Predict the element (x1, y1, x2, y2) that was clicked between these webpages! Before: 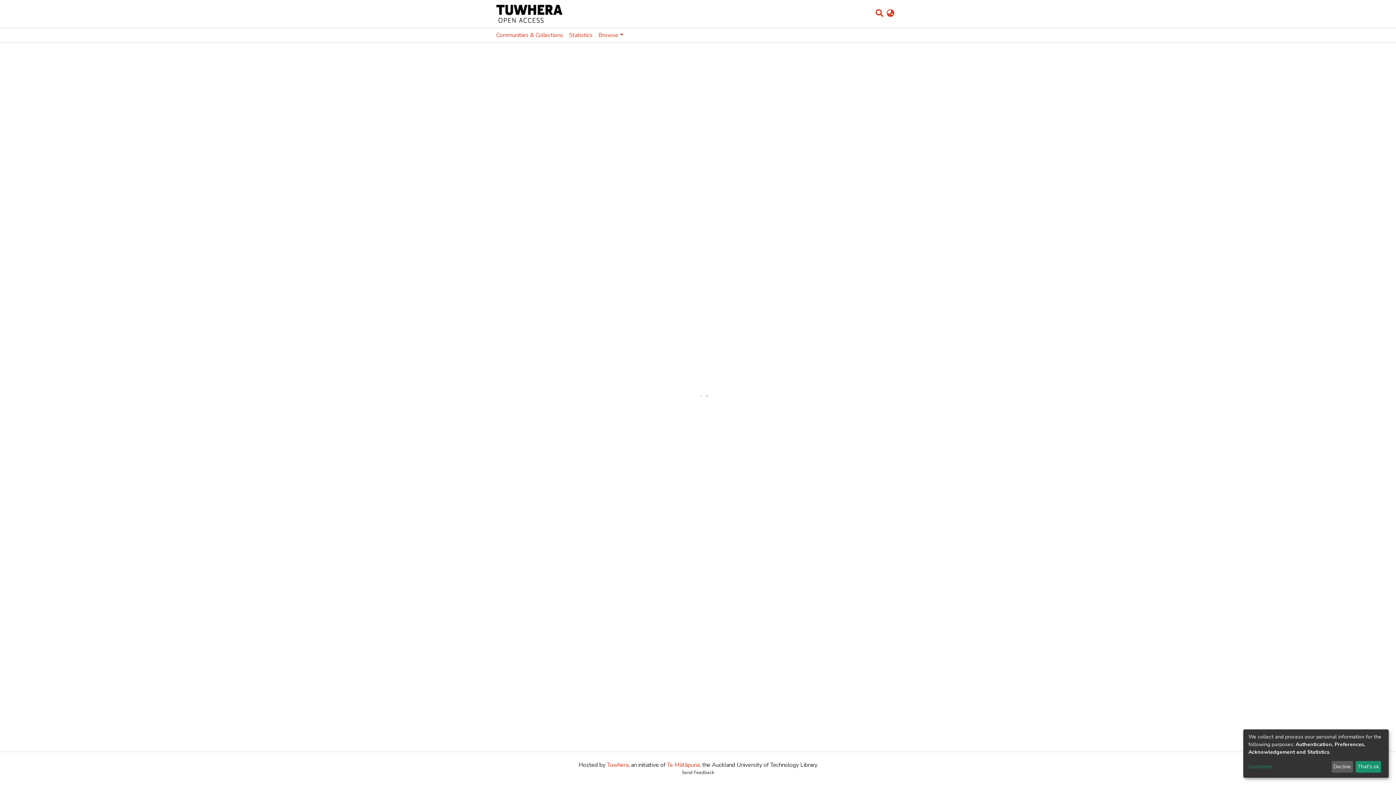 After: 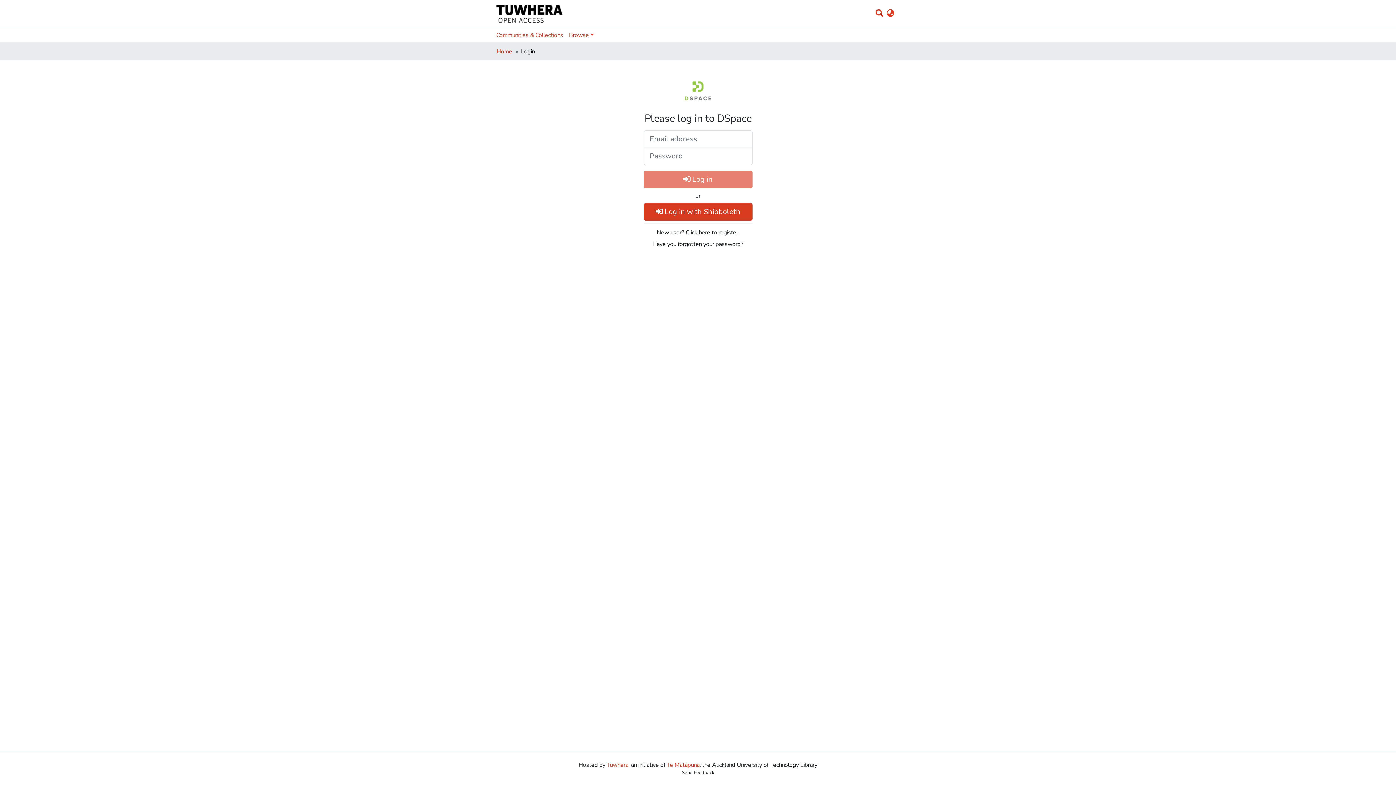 Action: bbox: (1331, 761, 1353, 773) label: Decline